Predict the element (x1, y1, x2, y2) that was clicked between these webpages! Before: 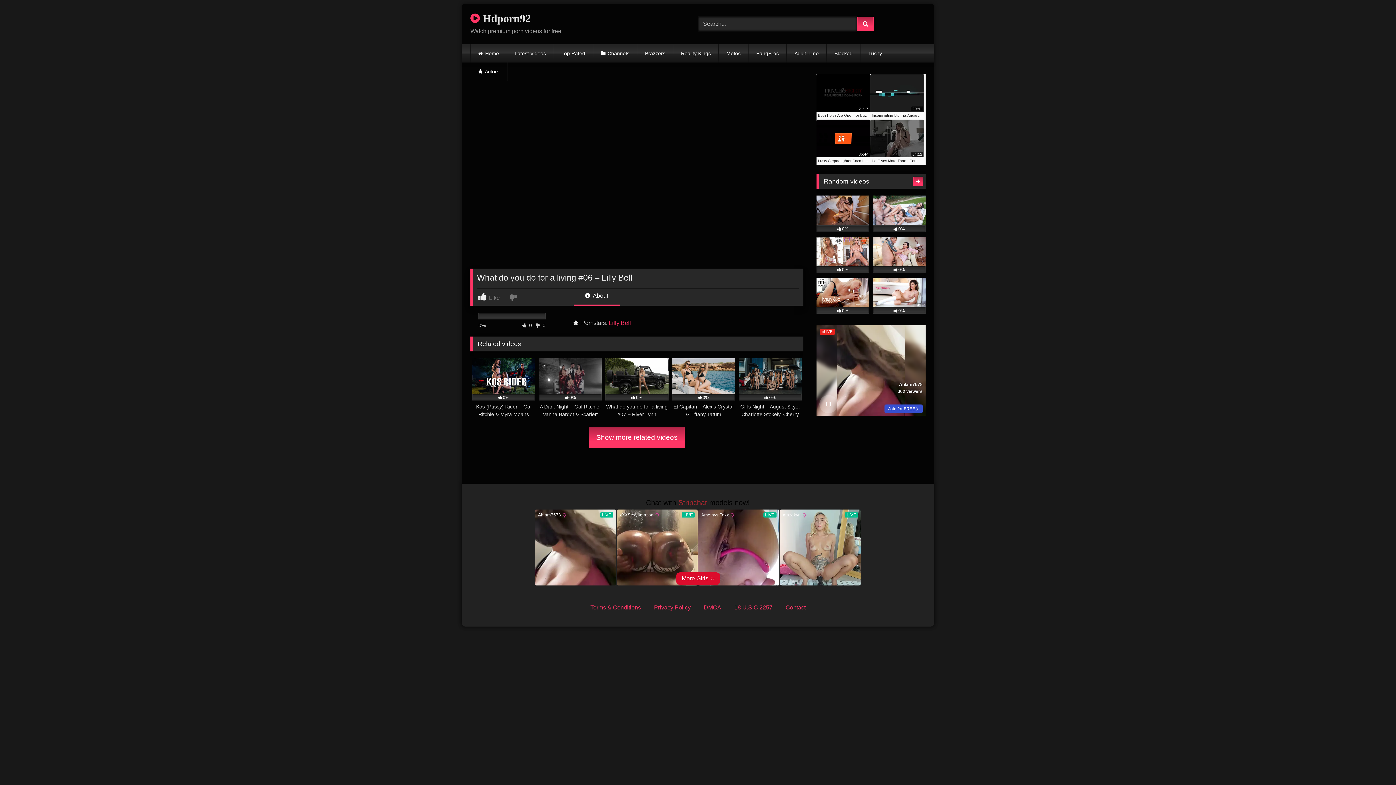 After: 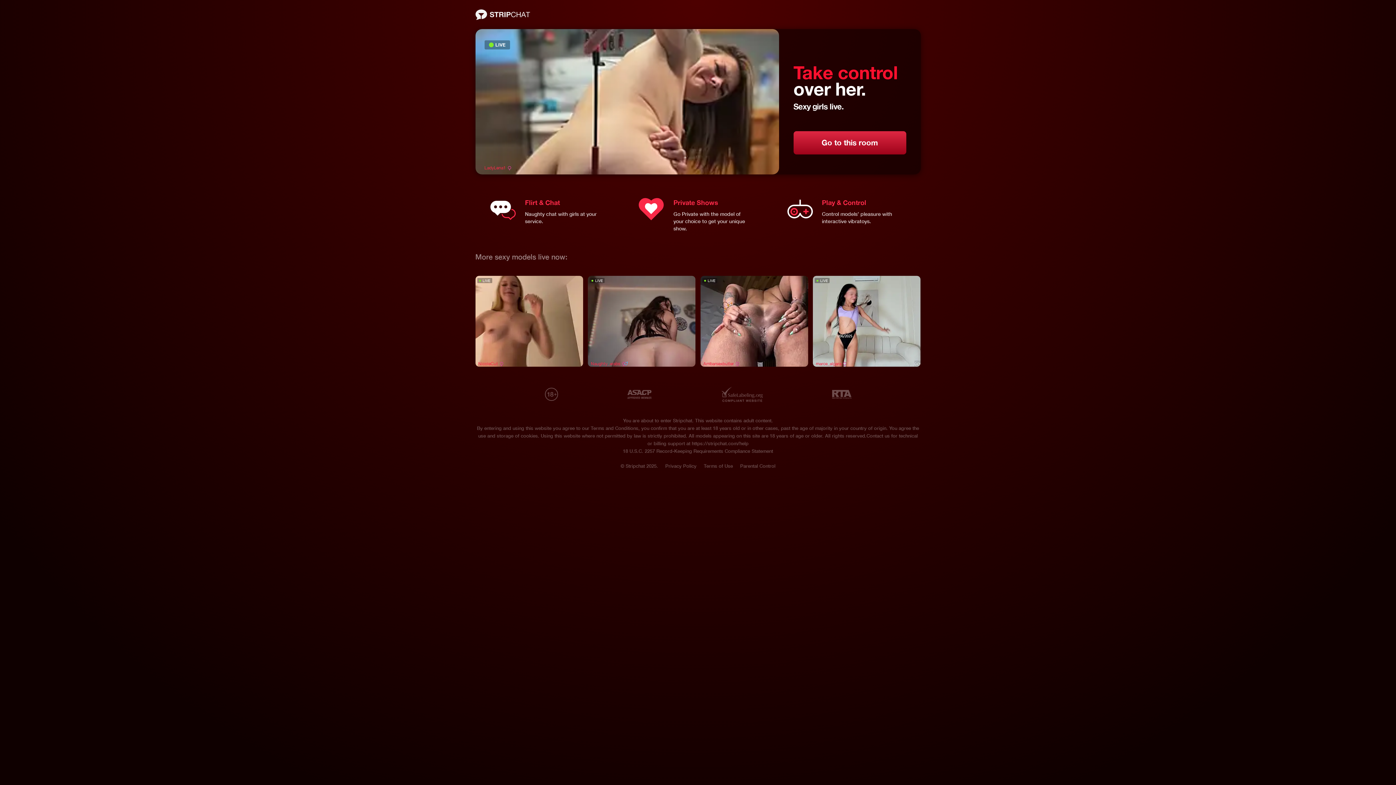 Action: label: Home bbox: (470, 44, 506, 62)